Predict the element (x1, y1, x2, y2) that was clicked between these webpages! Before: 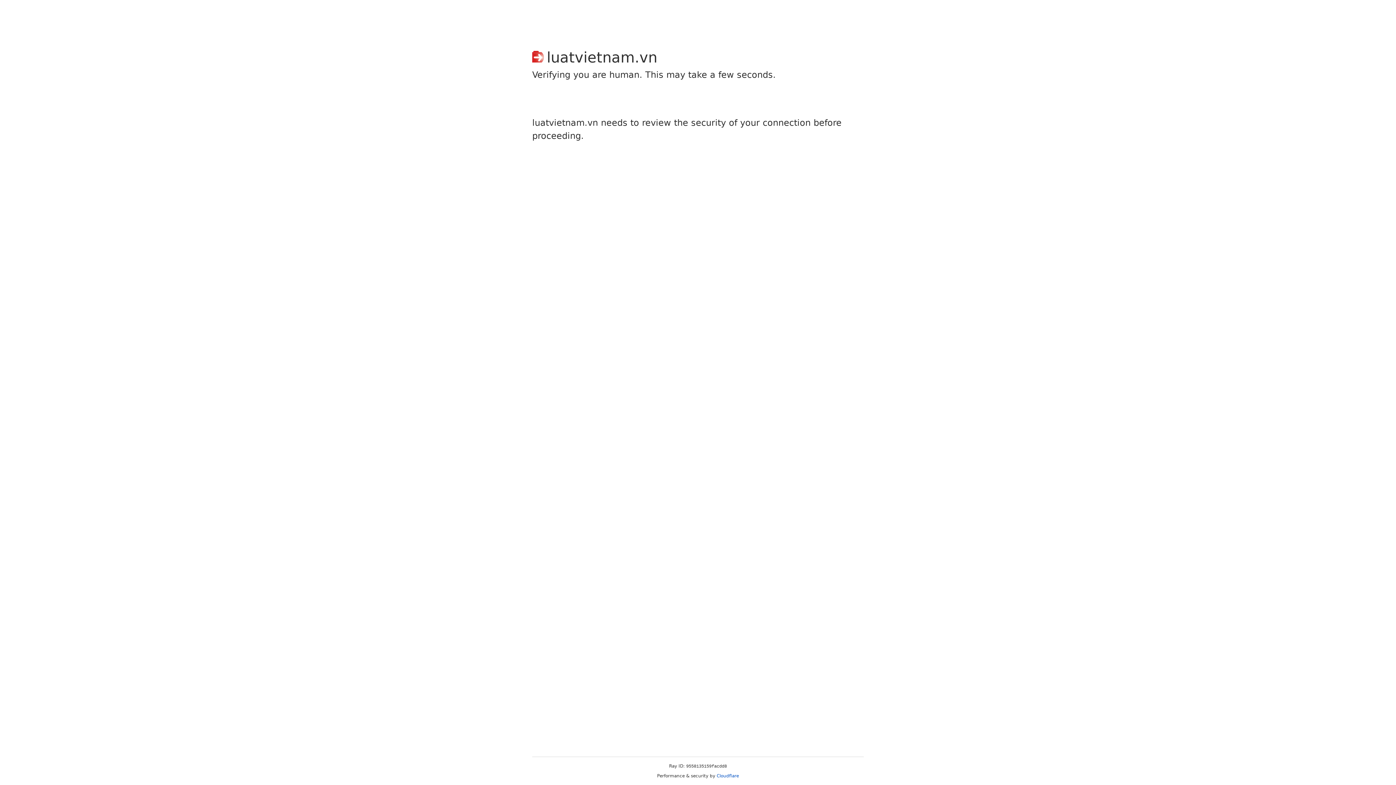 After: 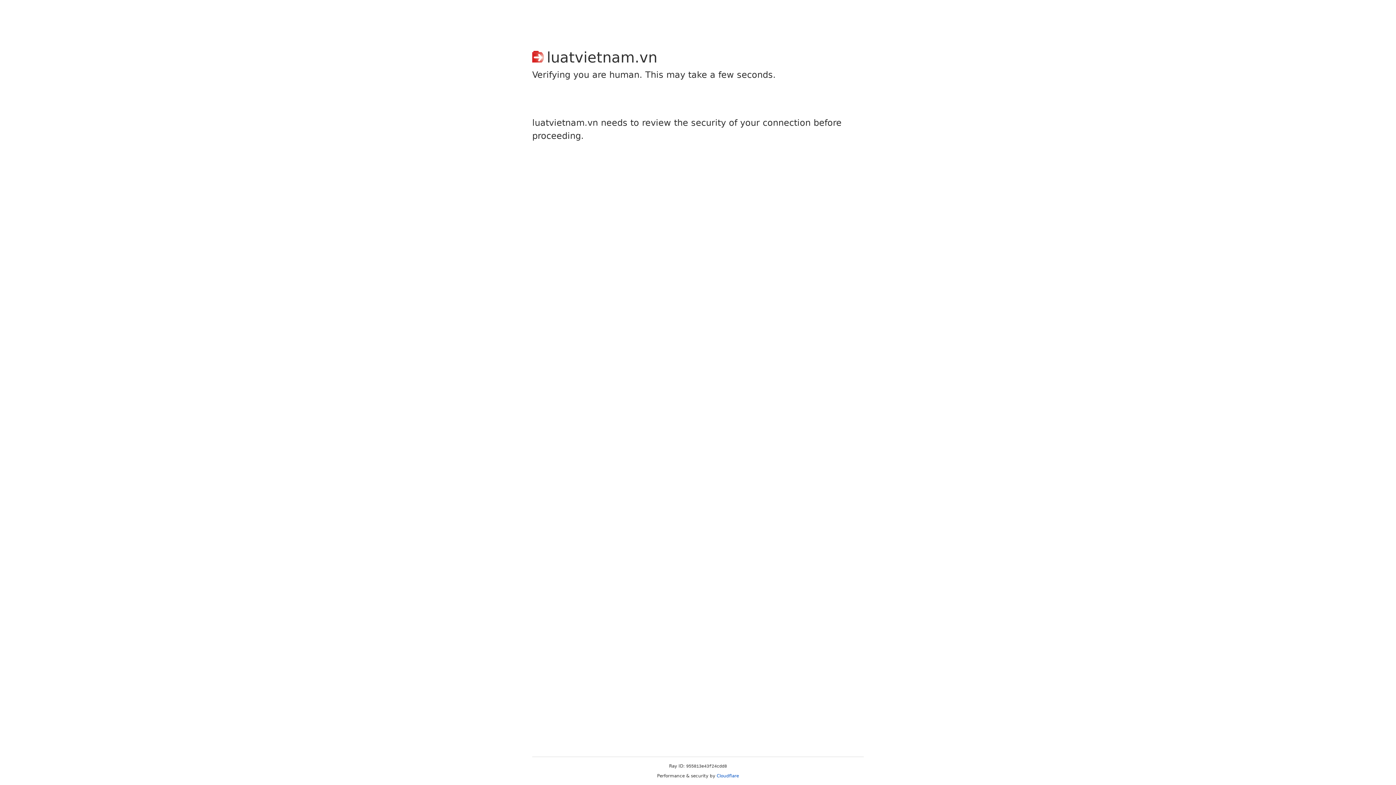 Action: label: Cloudflare bbox: (716, 773, 739, 778)